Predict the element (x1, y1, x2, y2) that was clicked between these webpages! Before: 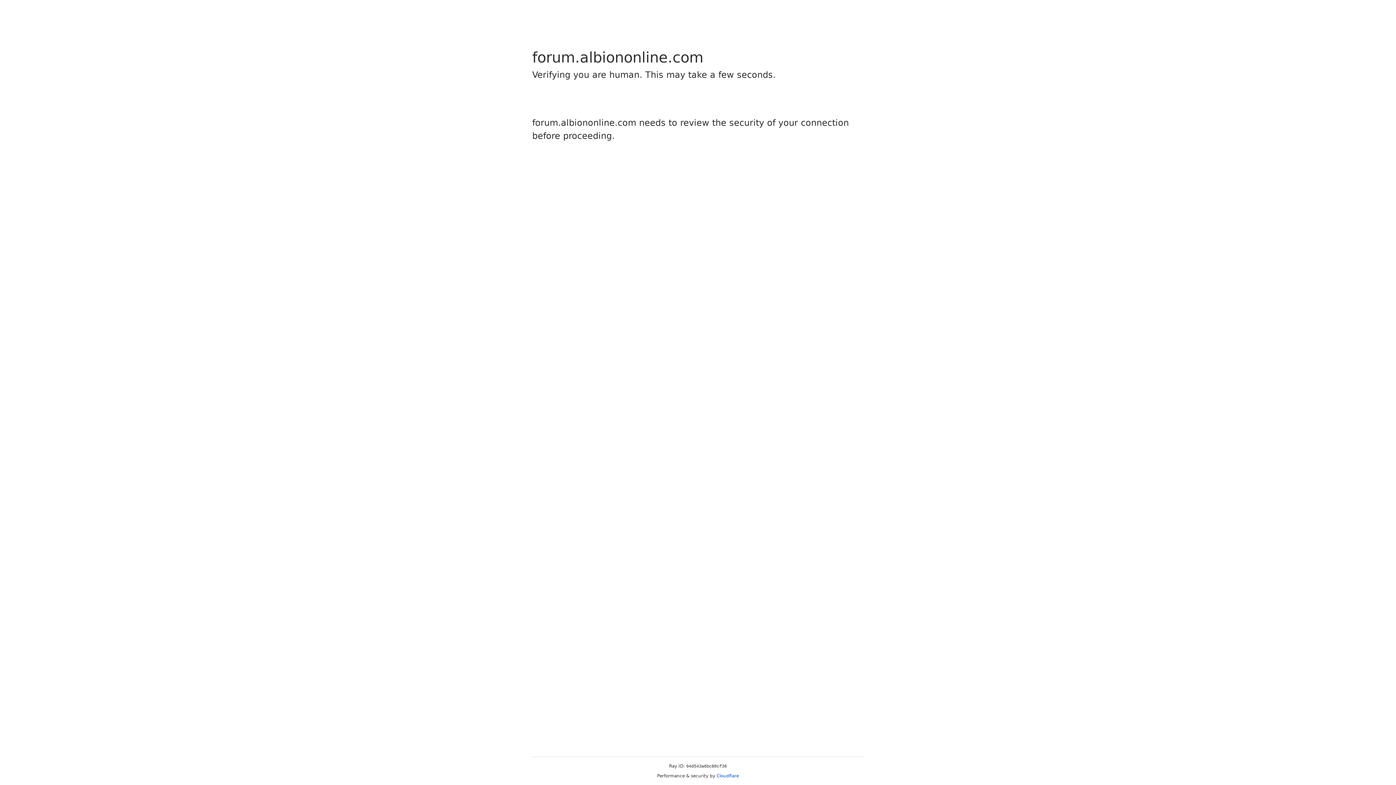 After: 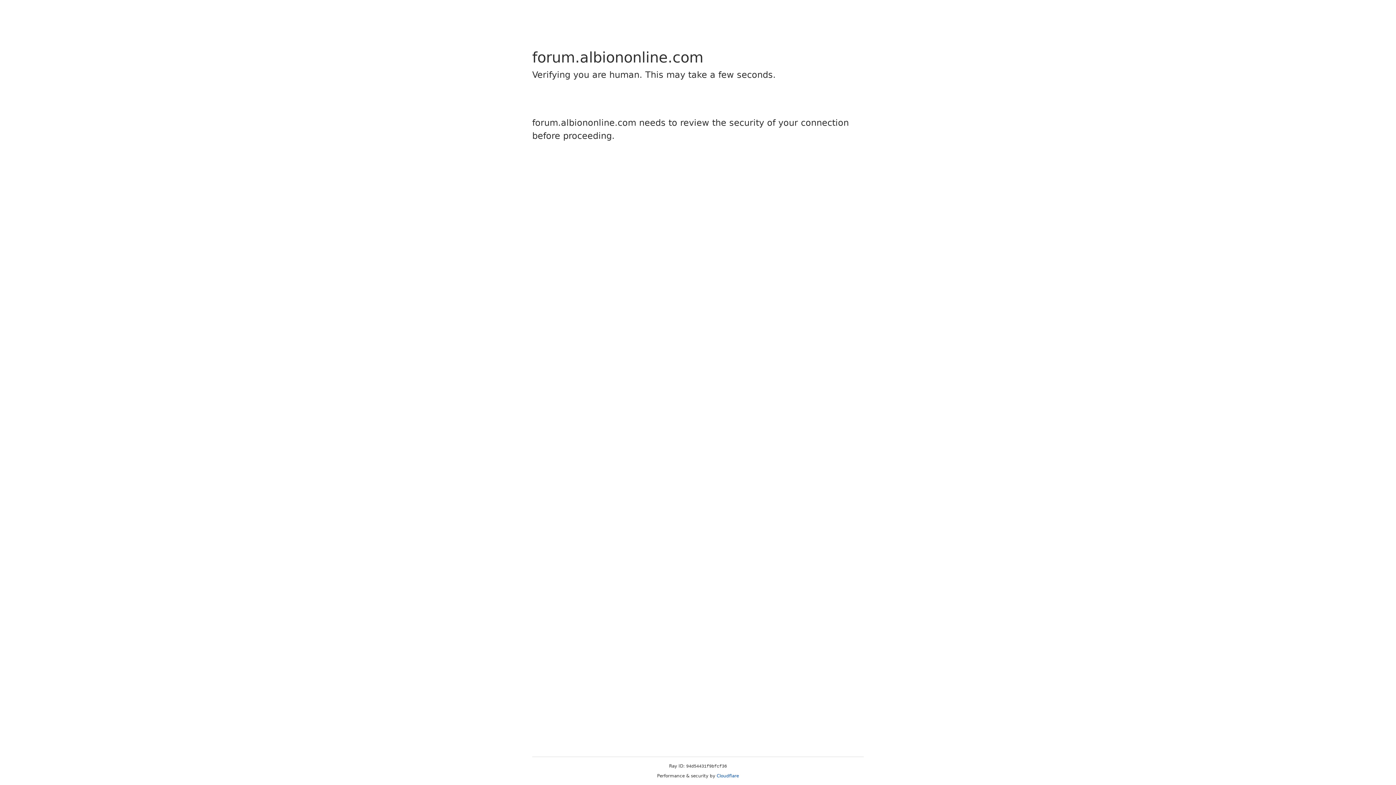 Action: label: Cloudflare bbox: (716, 773, 739, 778)